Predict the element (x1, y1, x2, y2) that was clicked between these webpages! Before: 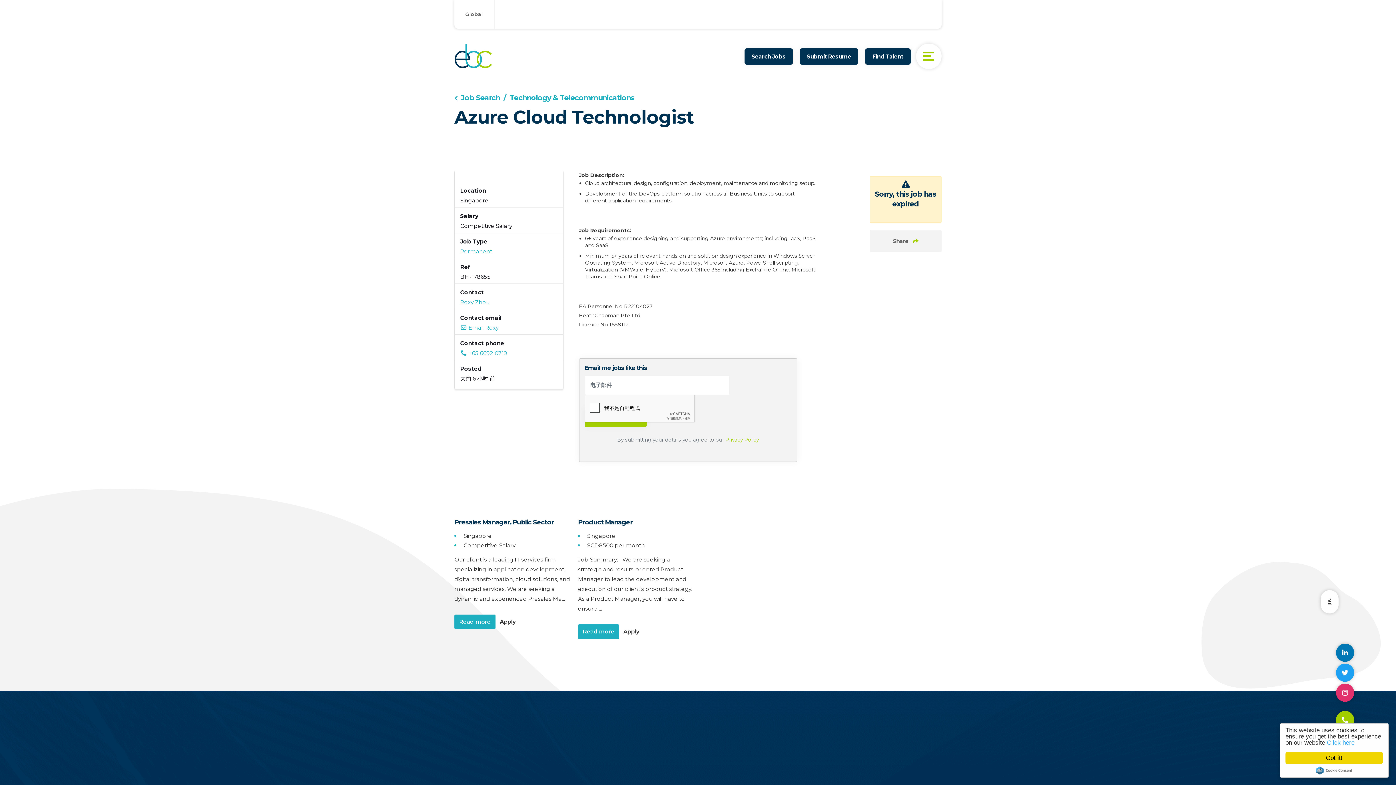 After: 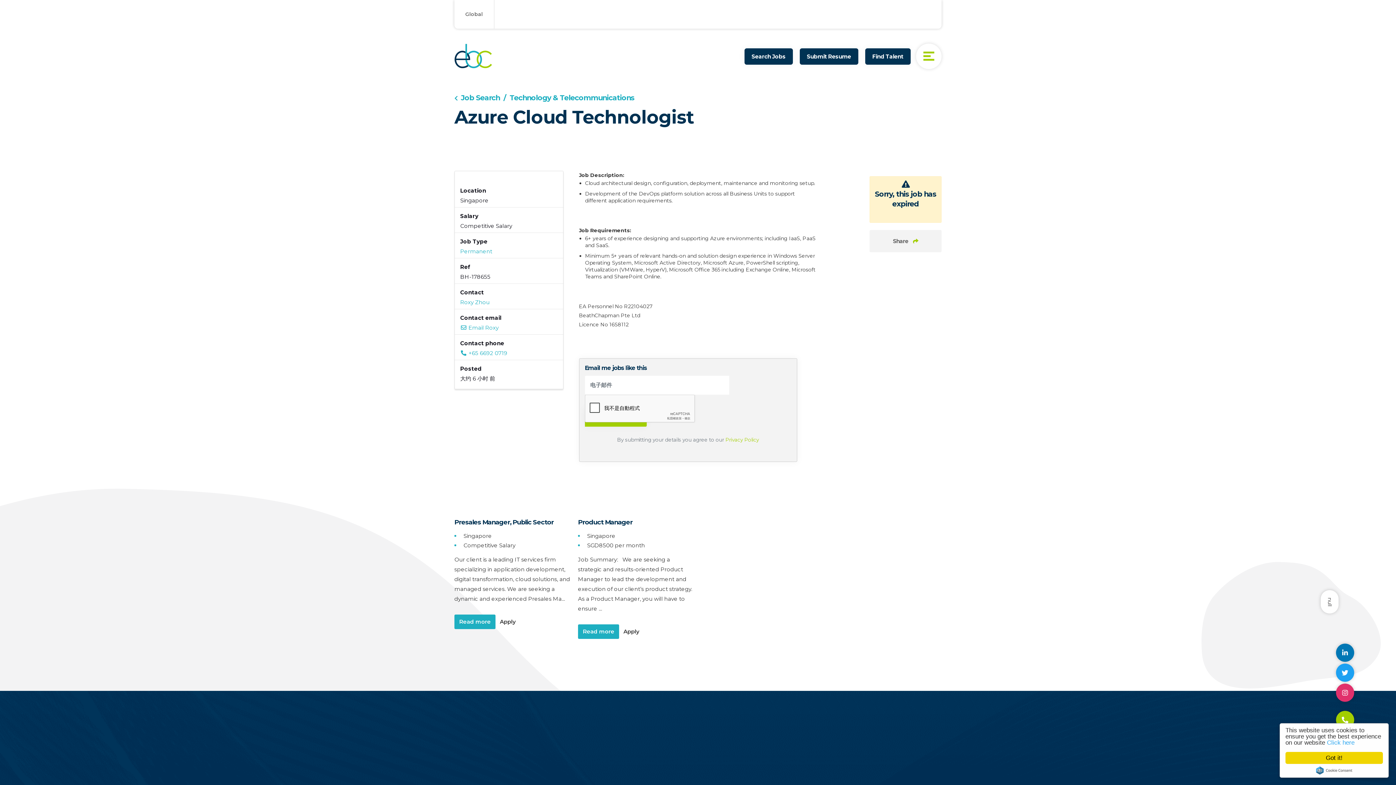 Action: label:  +65 6692 0719 bbox: (460, 349, 507, 356)